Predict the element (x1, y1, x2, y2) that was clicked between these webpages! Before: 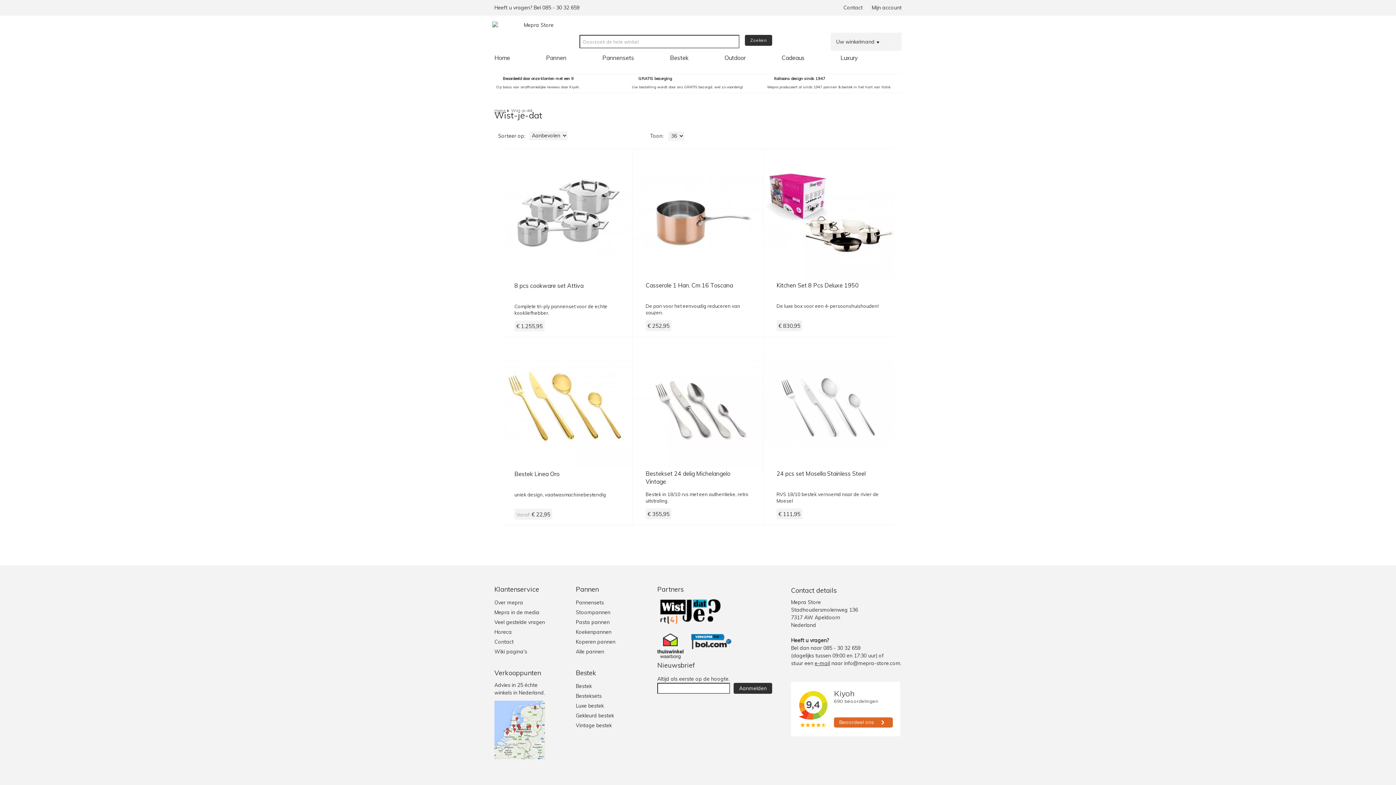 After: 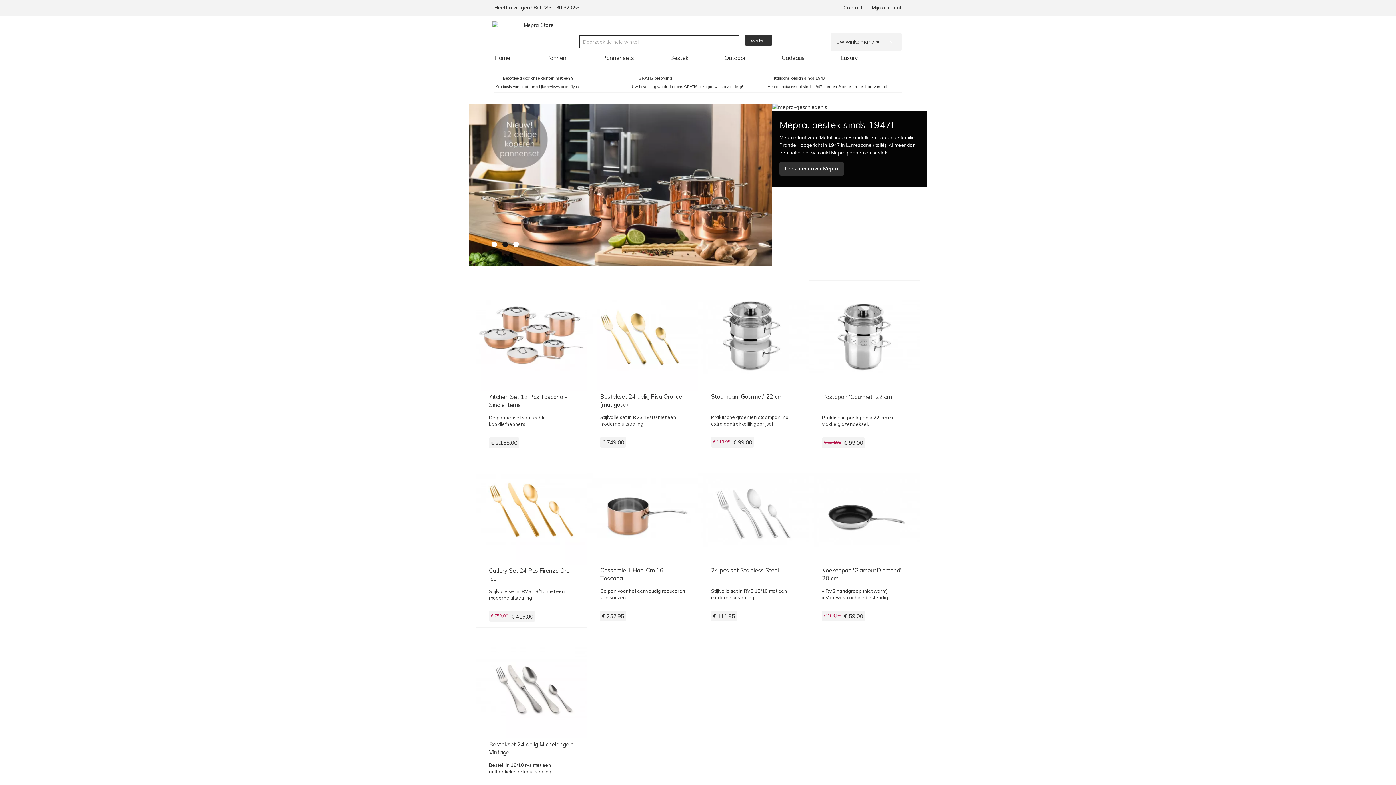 Action: bbox: (490, 50, 514, 64) label: Home